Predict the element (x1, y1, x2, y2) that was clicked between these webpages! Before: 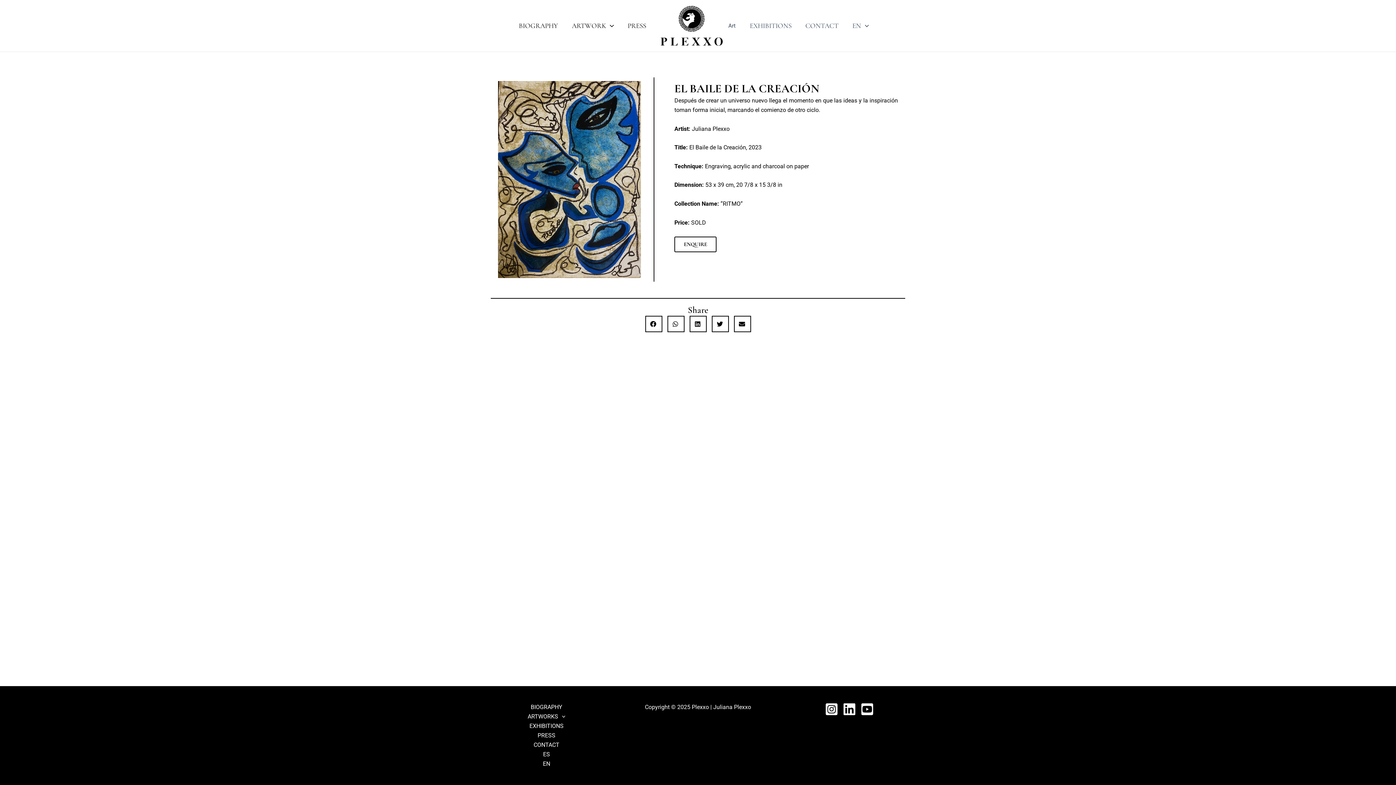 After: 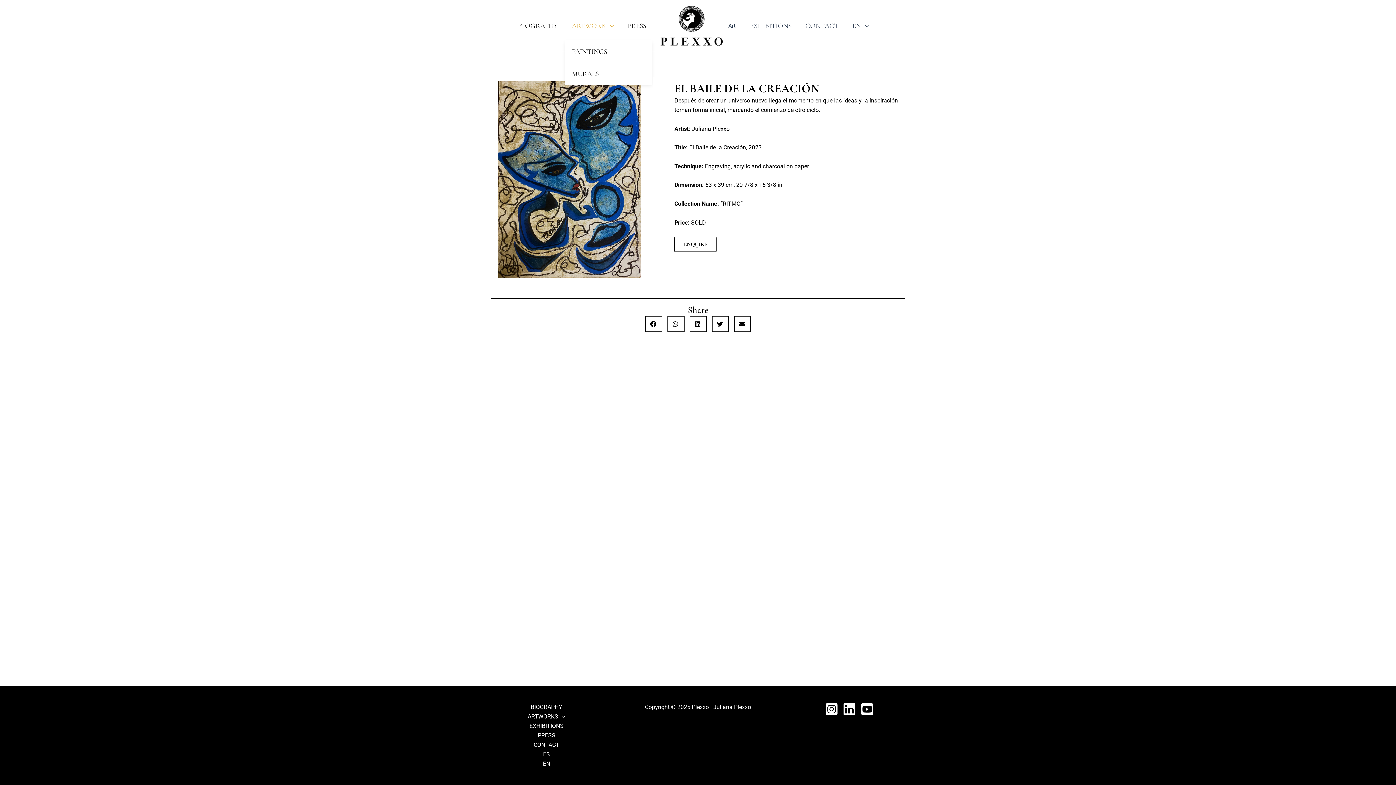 Action: label: ARTWORK bbox: (565, 11, 620, 40)